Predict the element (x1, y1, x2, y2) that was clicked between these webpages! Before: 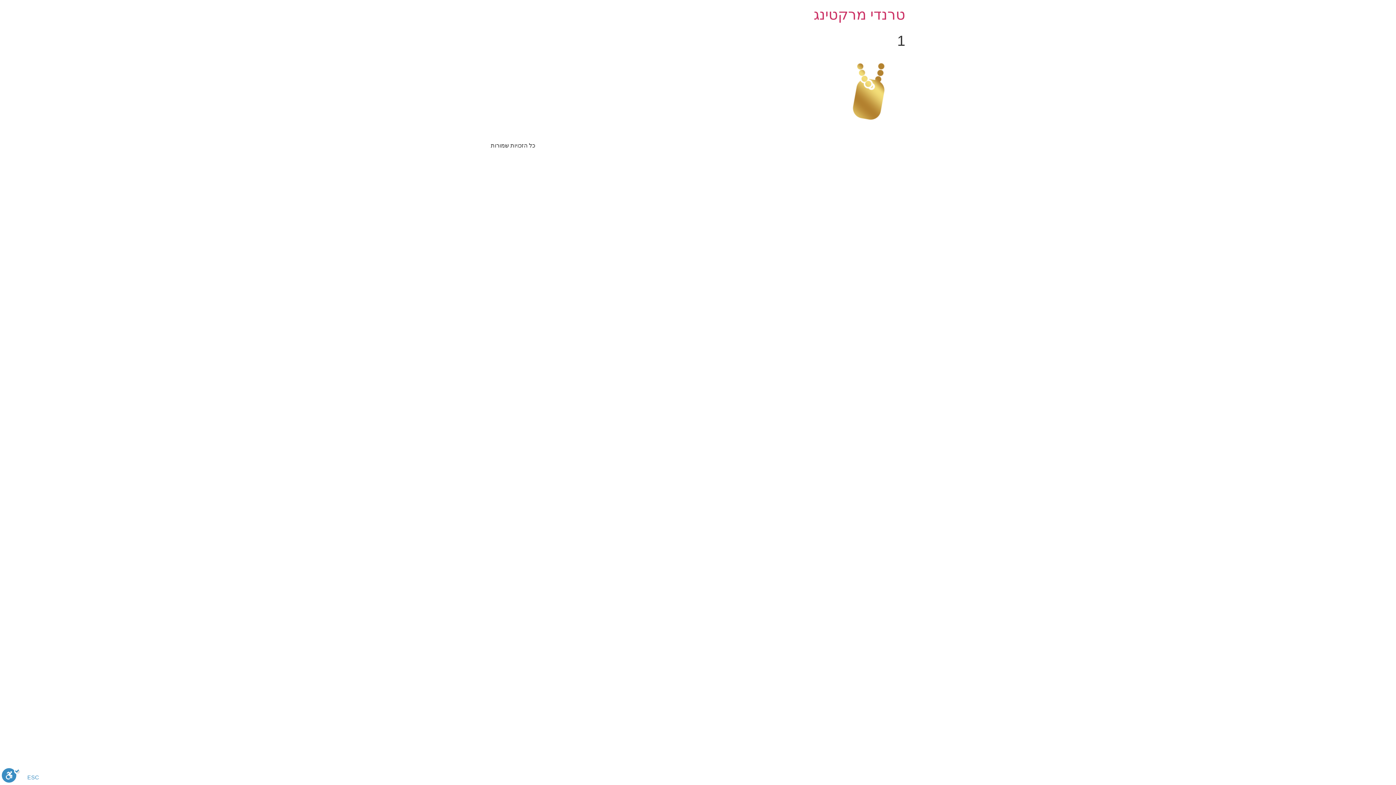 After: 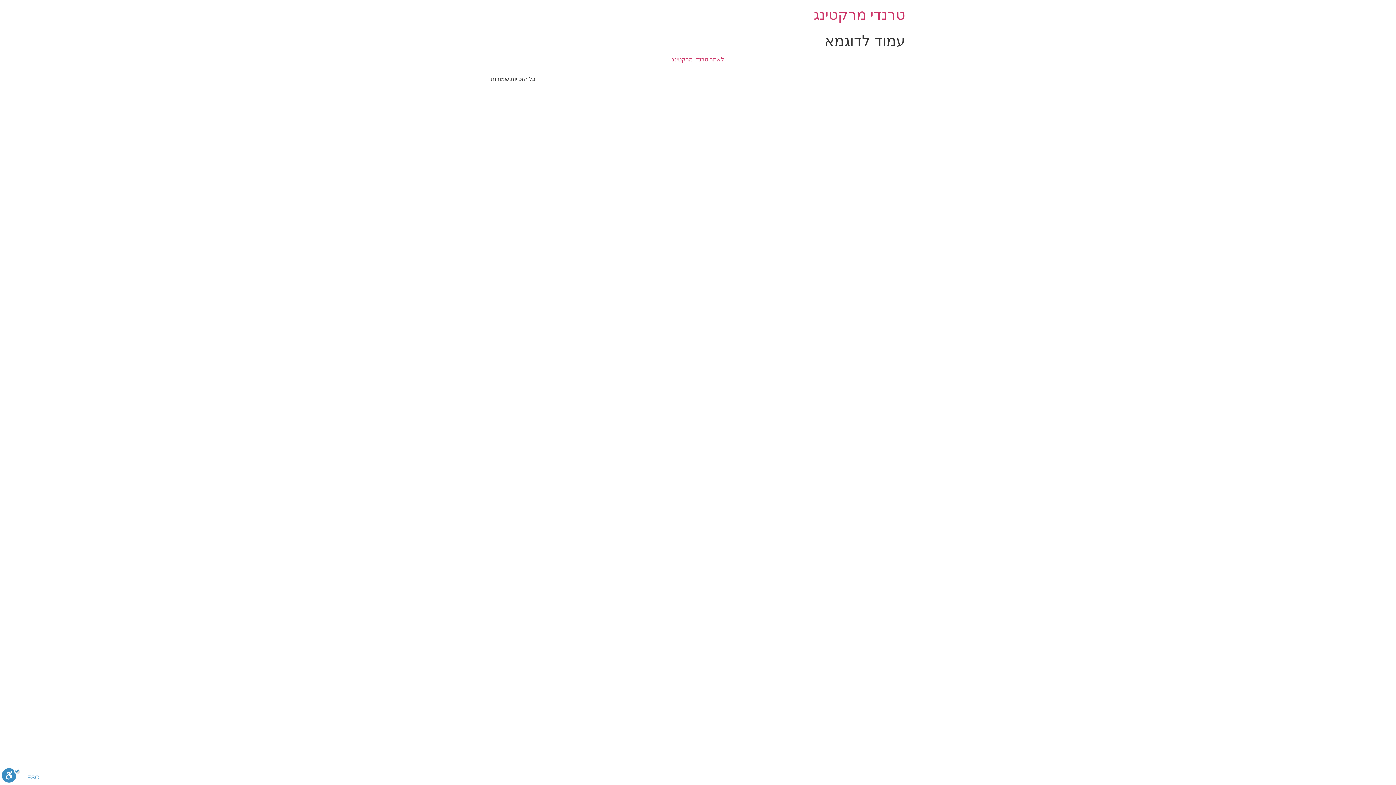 Action: bbox: (813, 6, 905, 22) label: טרנדי מרקטינג